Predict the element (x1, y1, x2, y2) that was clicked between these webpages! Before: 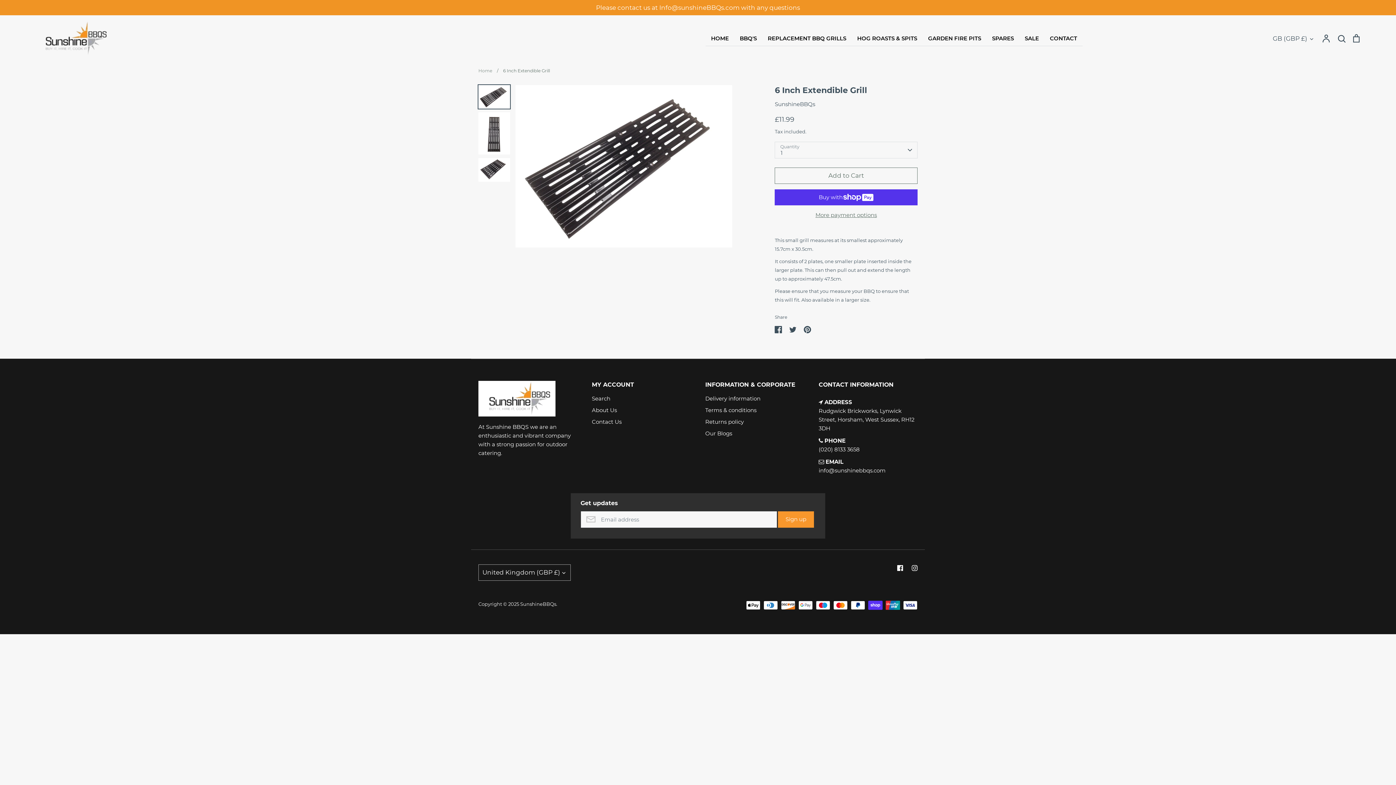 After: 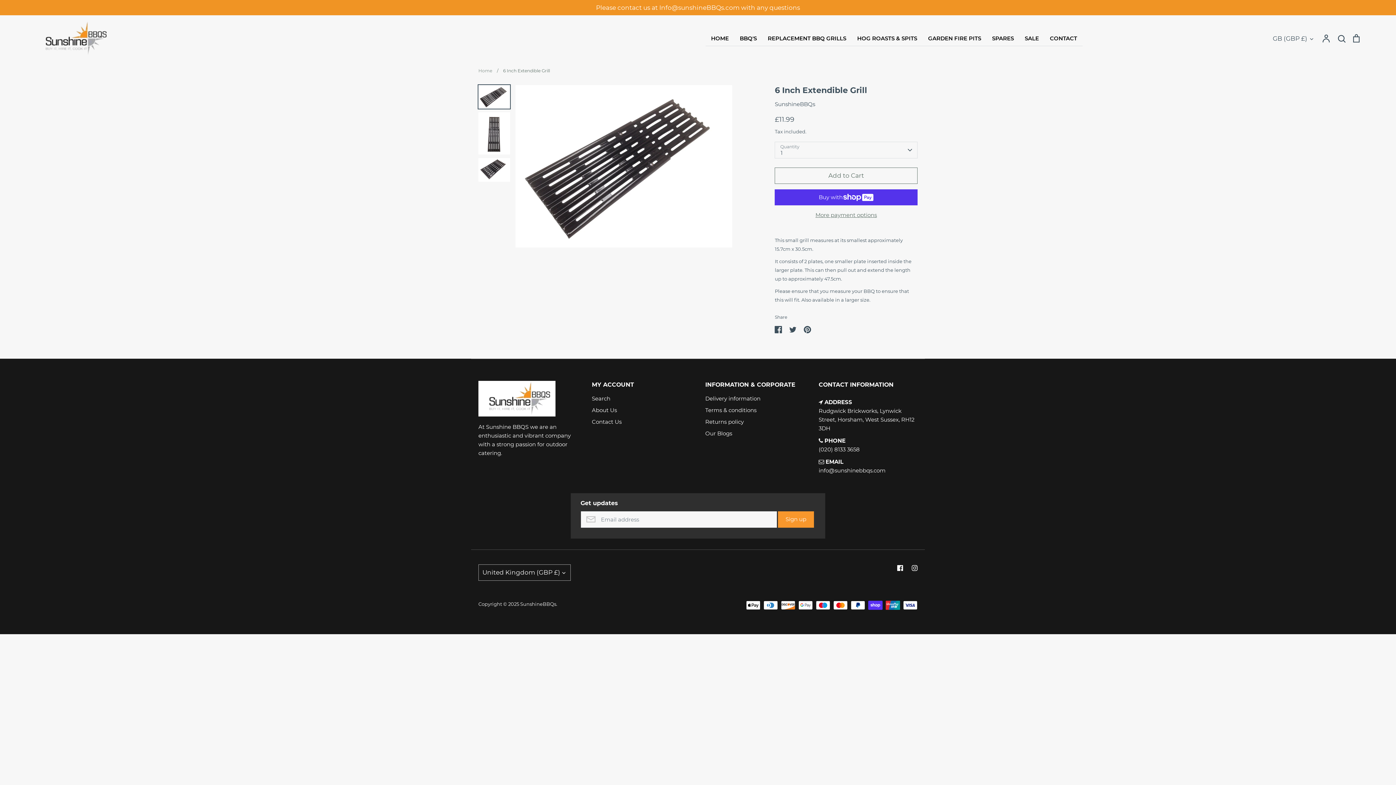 Action: label: (020) 8133 3658 bbox: (818, 446, 860, 452)